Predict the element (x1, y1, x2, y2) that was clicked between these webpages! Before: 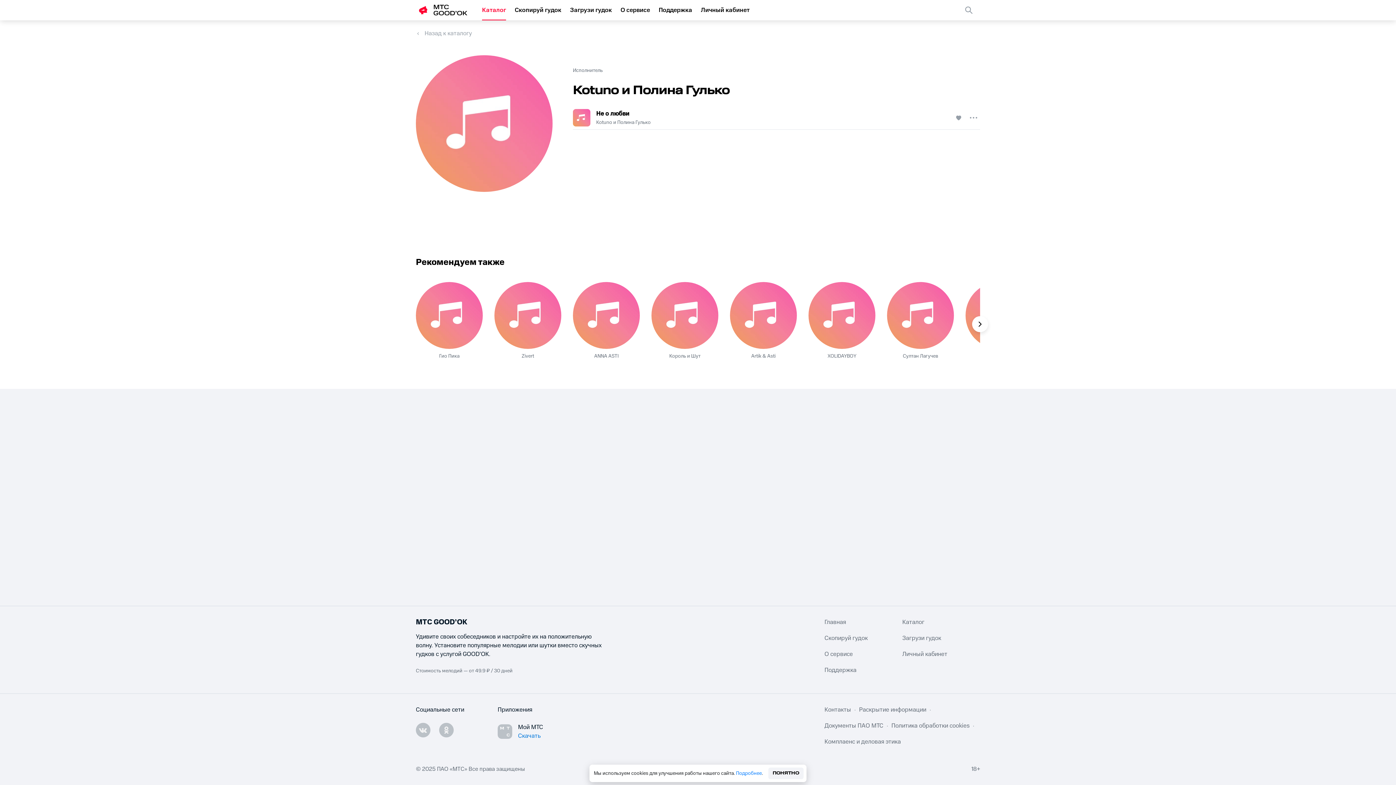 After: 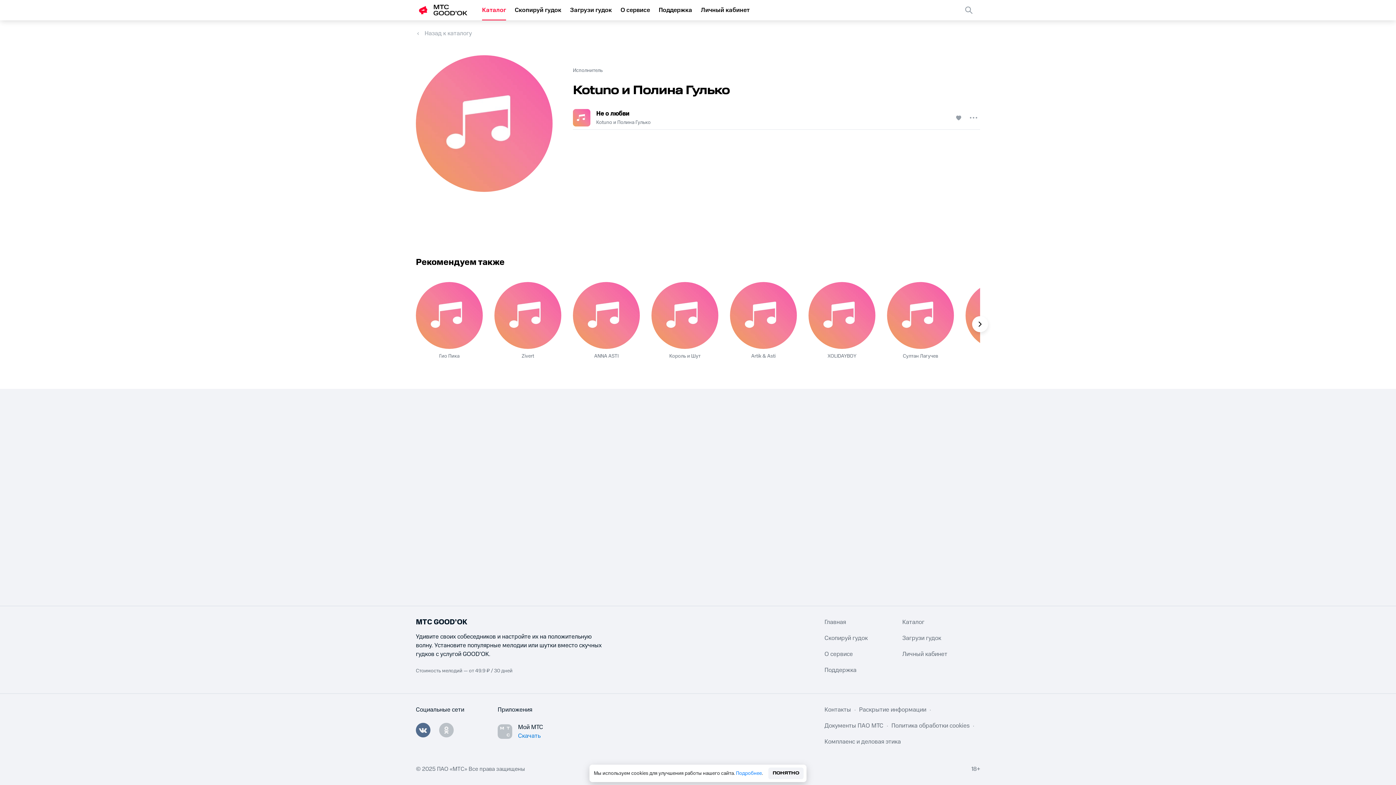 Action: bbox: (416, 723, 430, 737)